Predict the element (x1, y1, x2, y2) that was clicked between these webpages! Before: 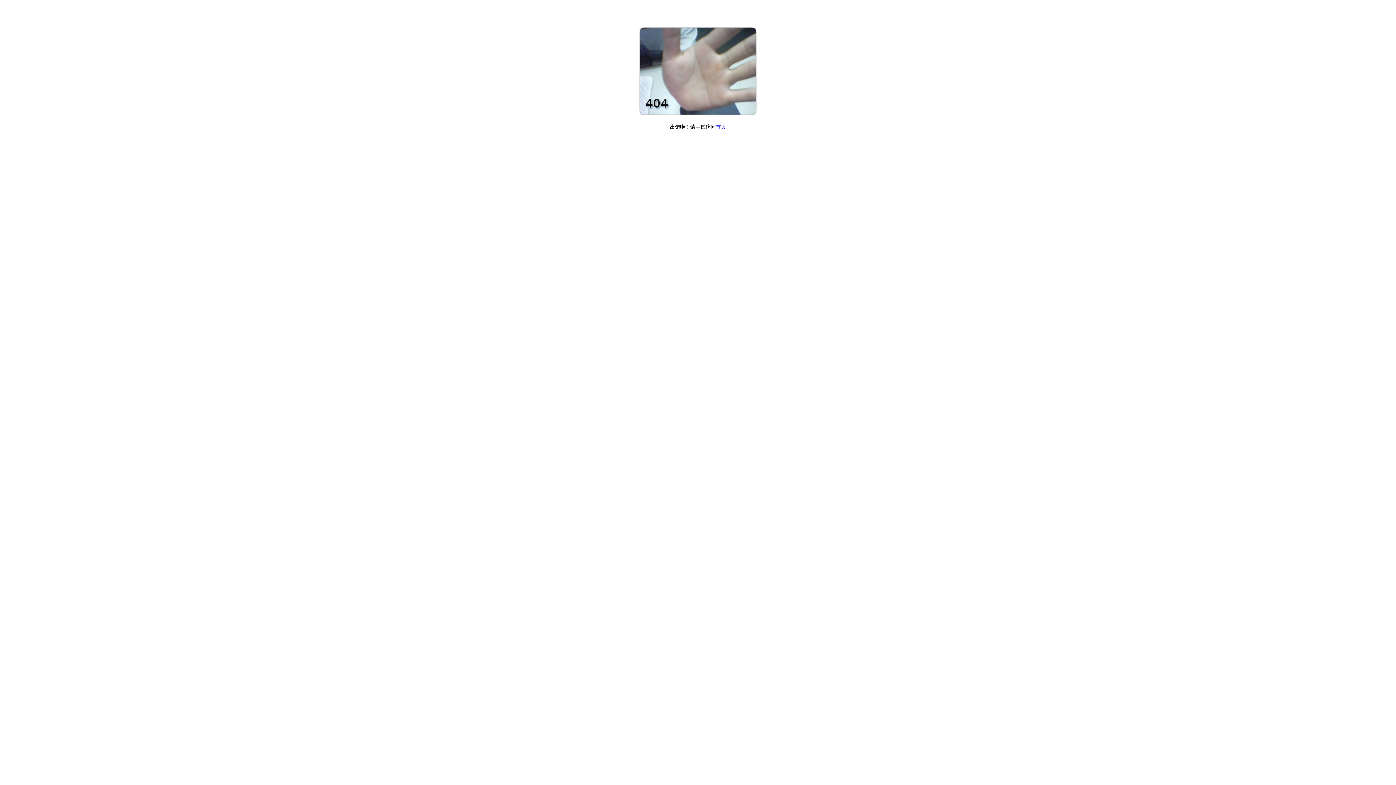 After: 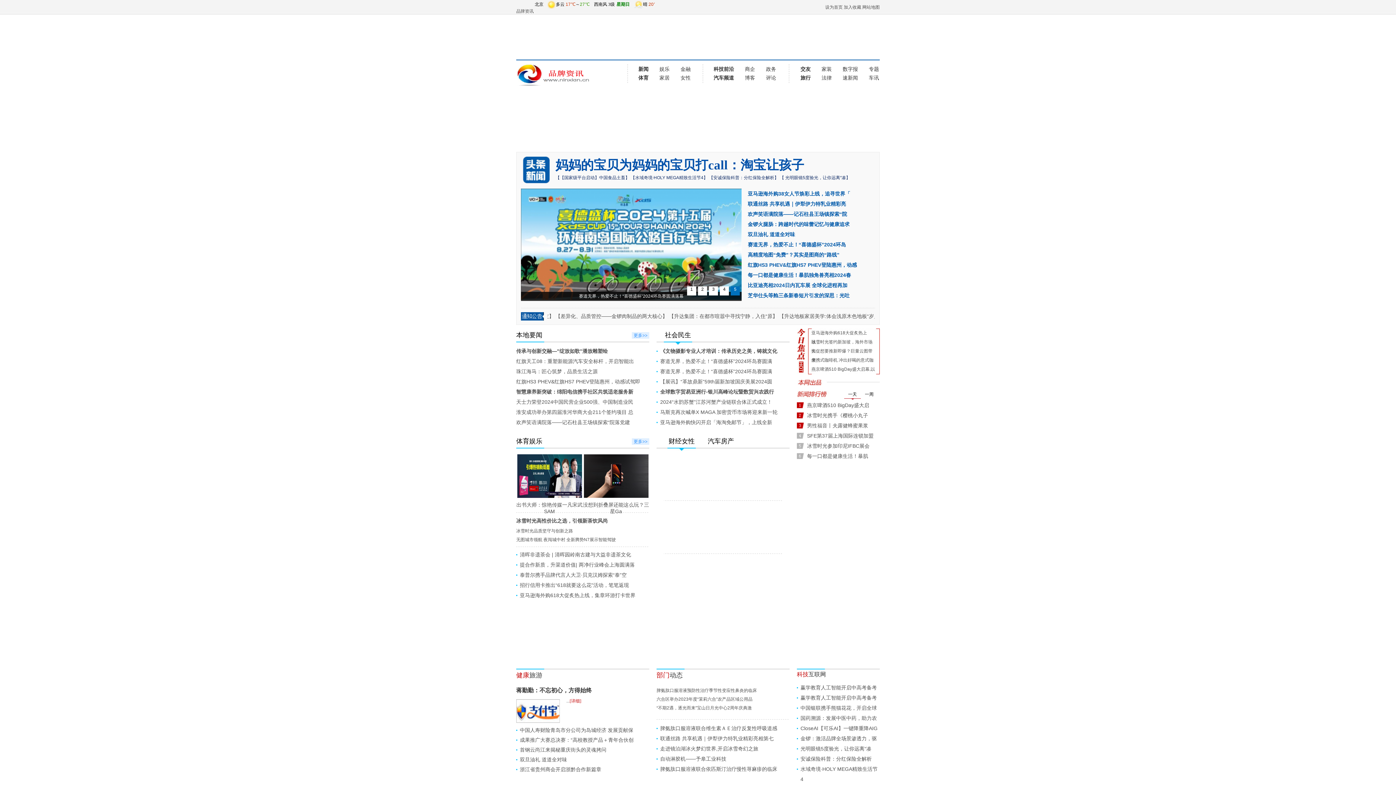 Action: bbox: (716, 124, 726, 129) label: 首页